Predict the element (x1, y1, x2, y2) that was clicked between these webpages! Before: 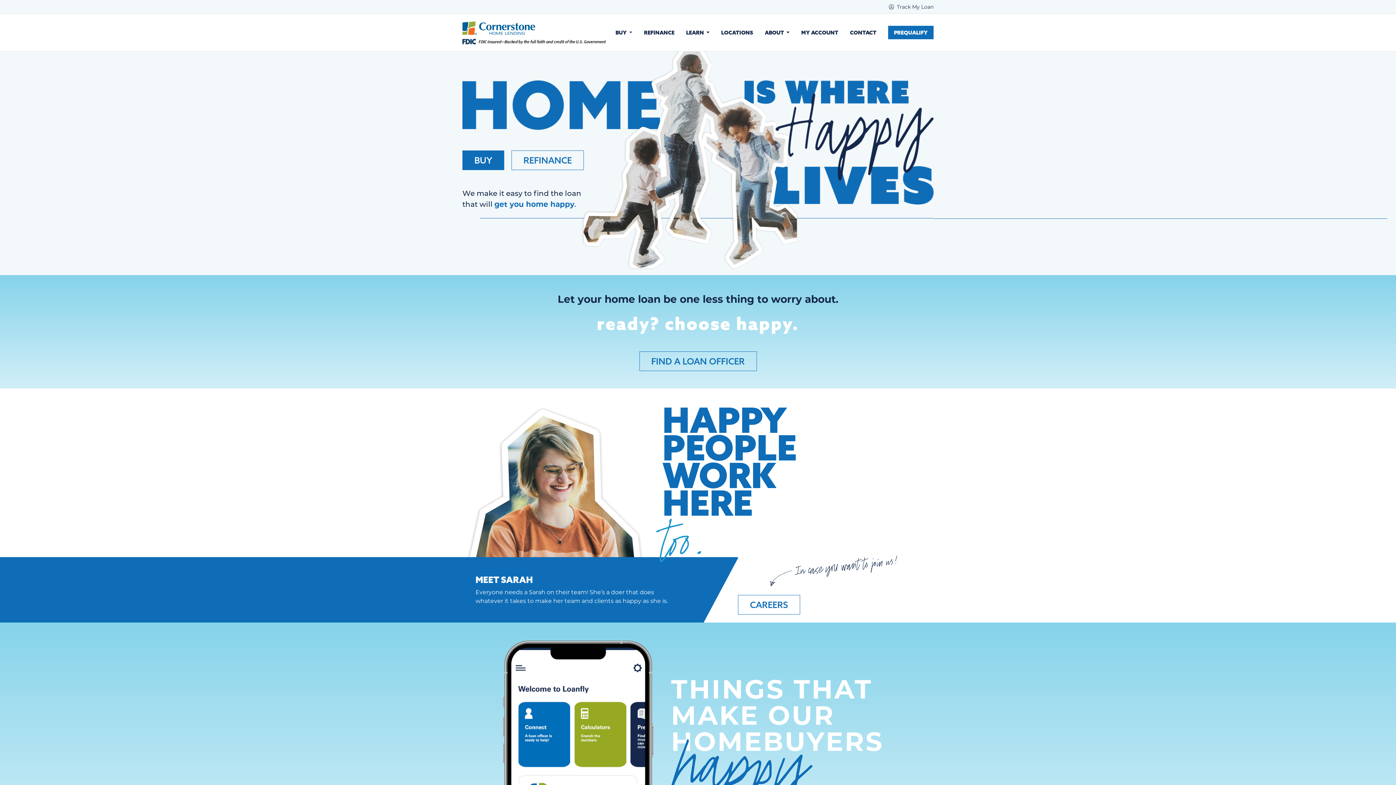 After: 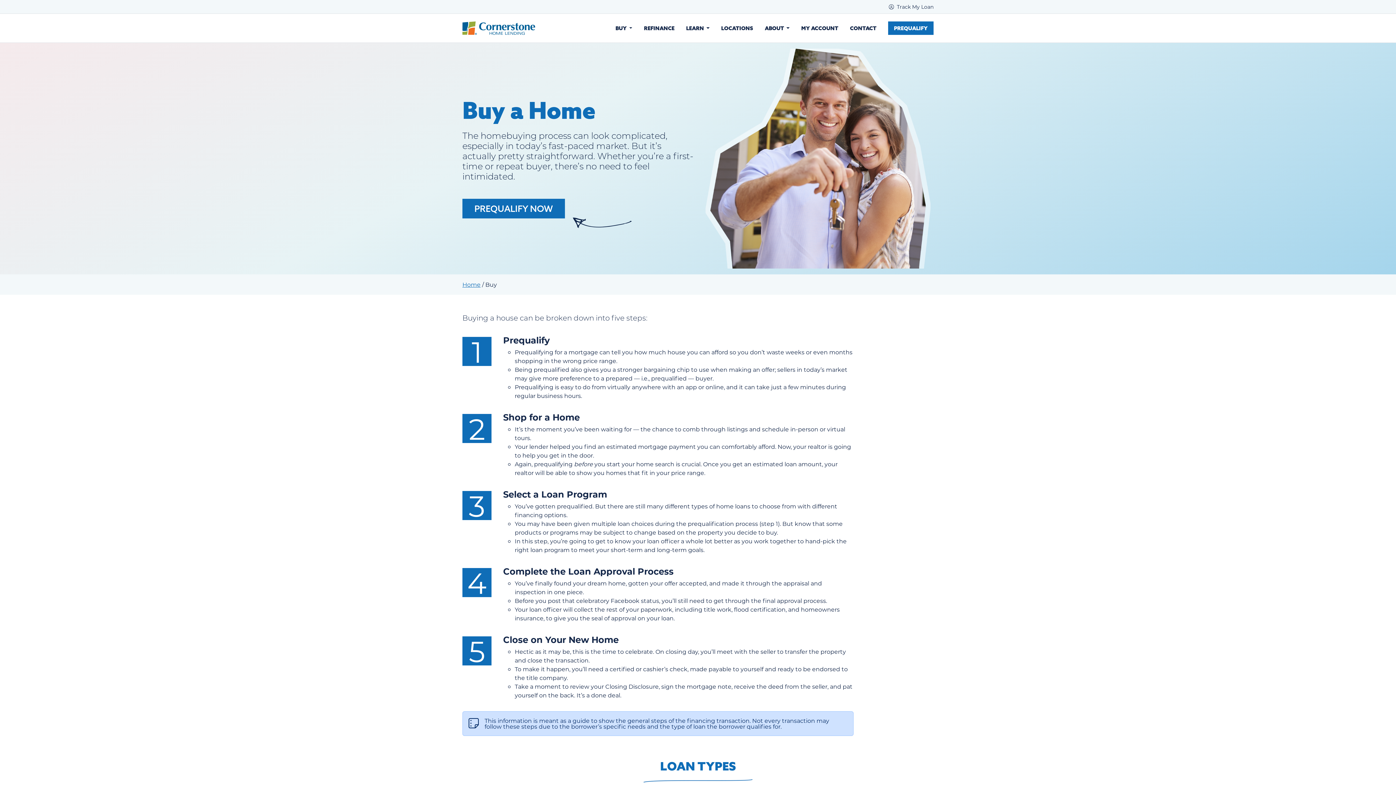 Action: label: BUY bbox: (462, 150, 504, 170)